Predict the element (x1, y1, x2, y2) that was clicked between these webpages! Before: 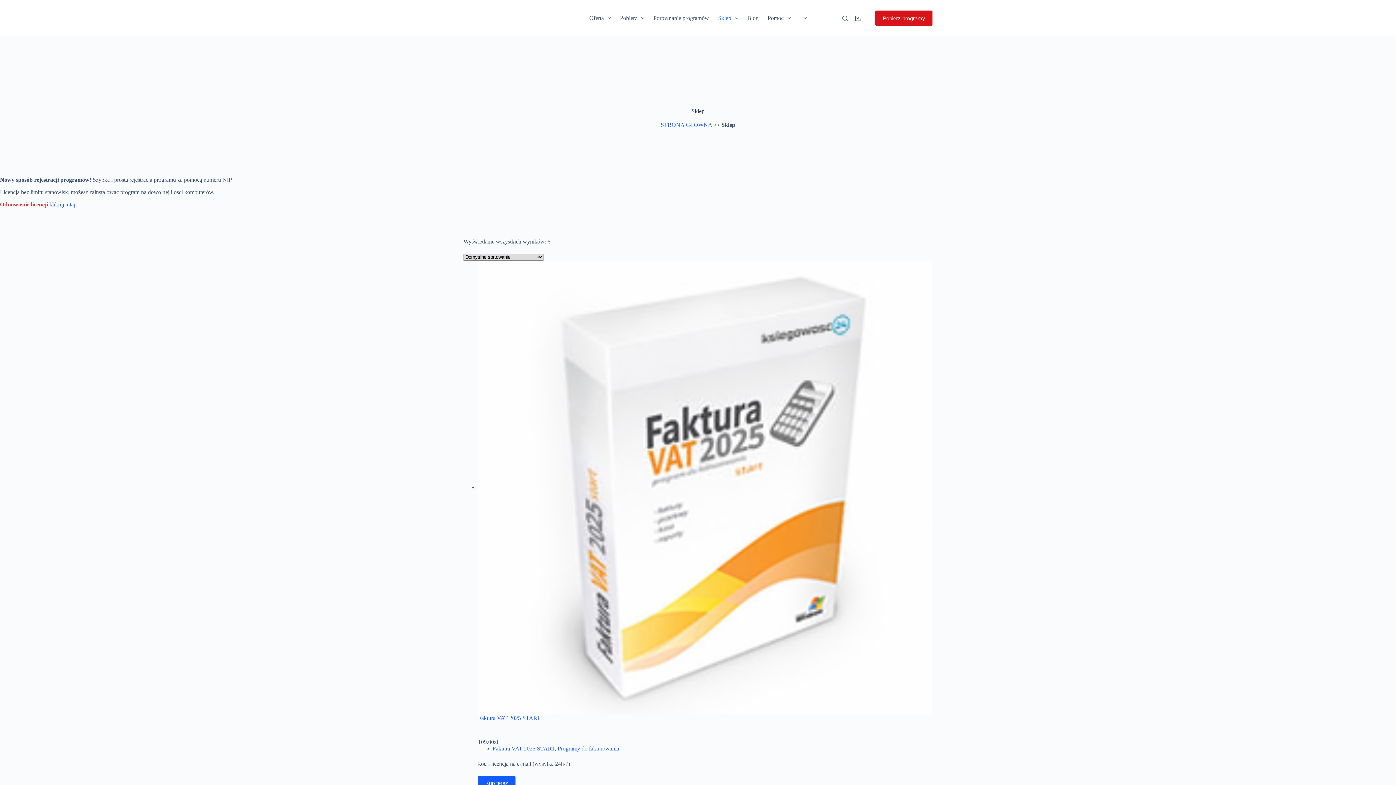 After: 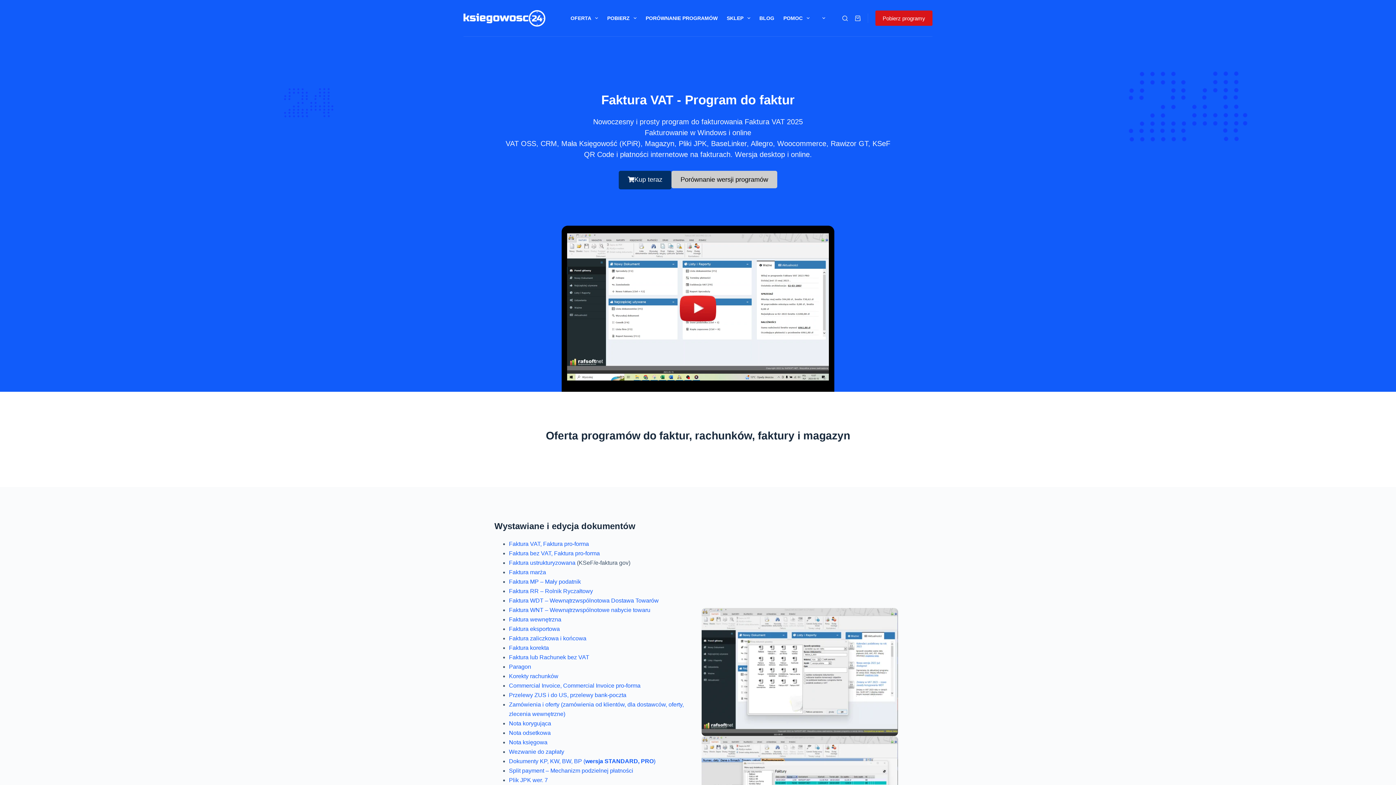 Action: bbox: (660, 121, 712, 128) label: STRONA GŁÓWNA